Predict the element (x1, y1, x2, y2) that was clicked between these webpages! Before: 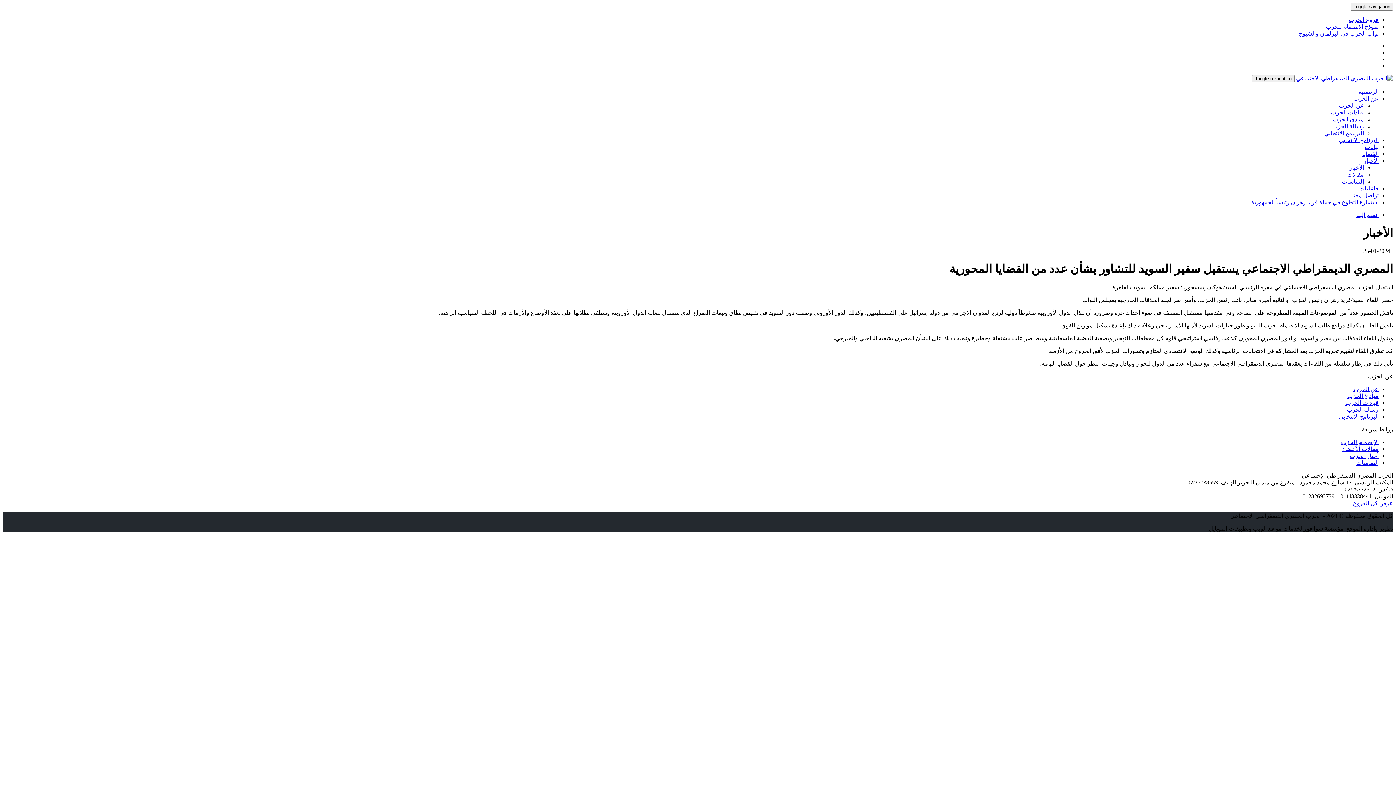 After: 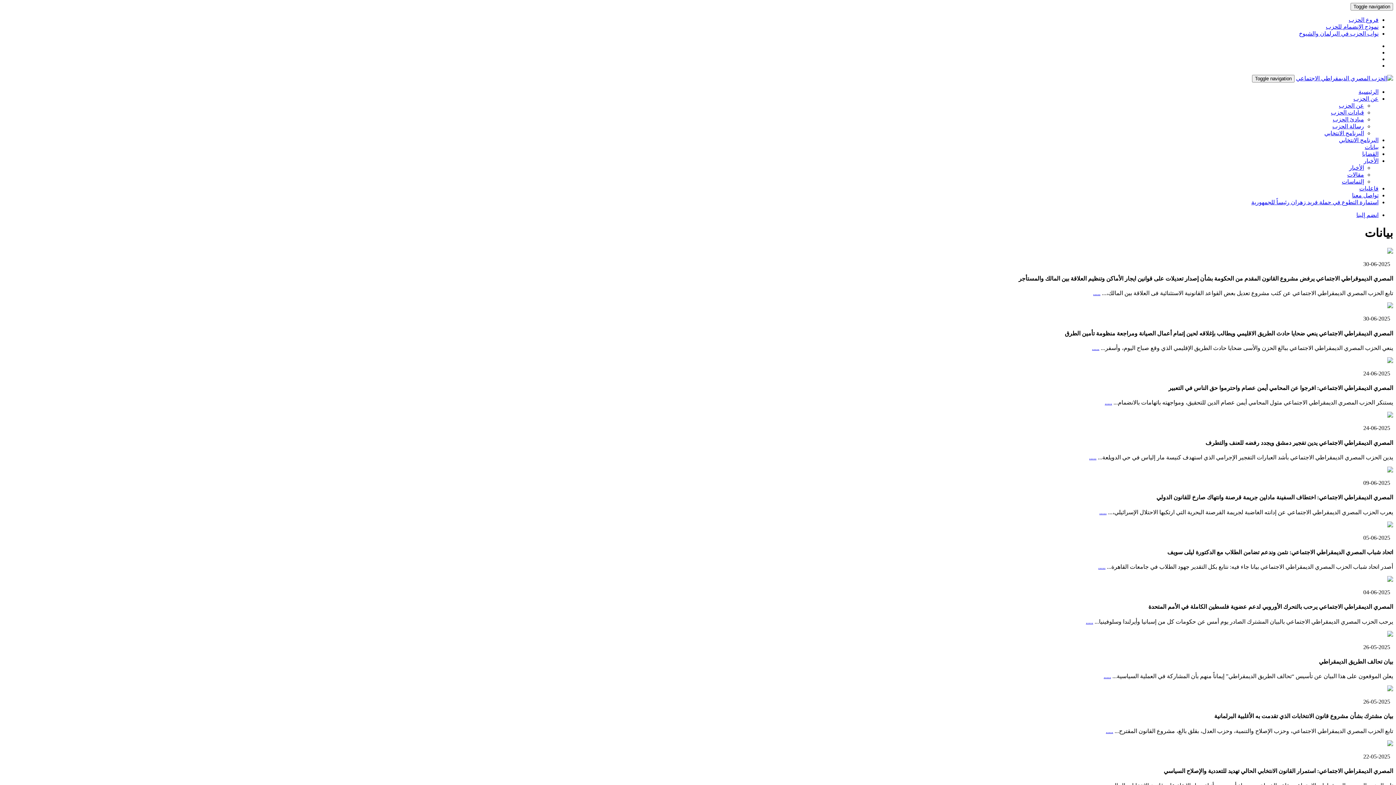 Action: bbox: (1365, 144, 1378, 150) label: بيانات